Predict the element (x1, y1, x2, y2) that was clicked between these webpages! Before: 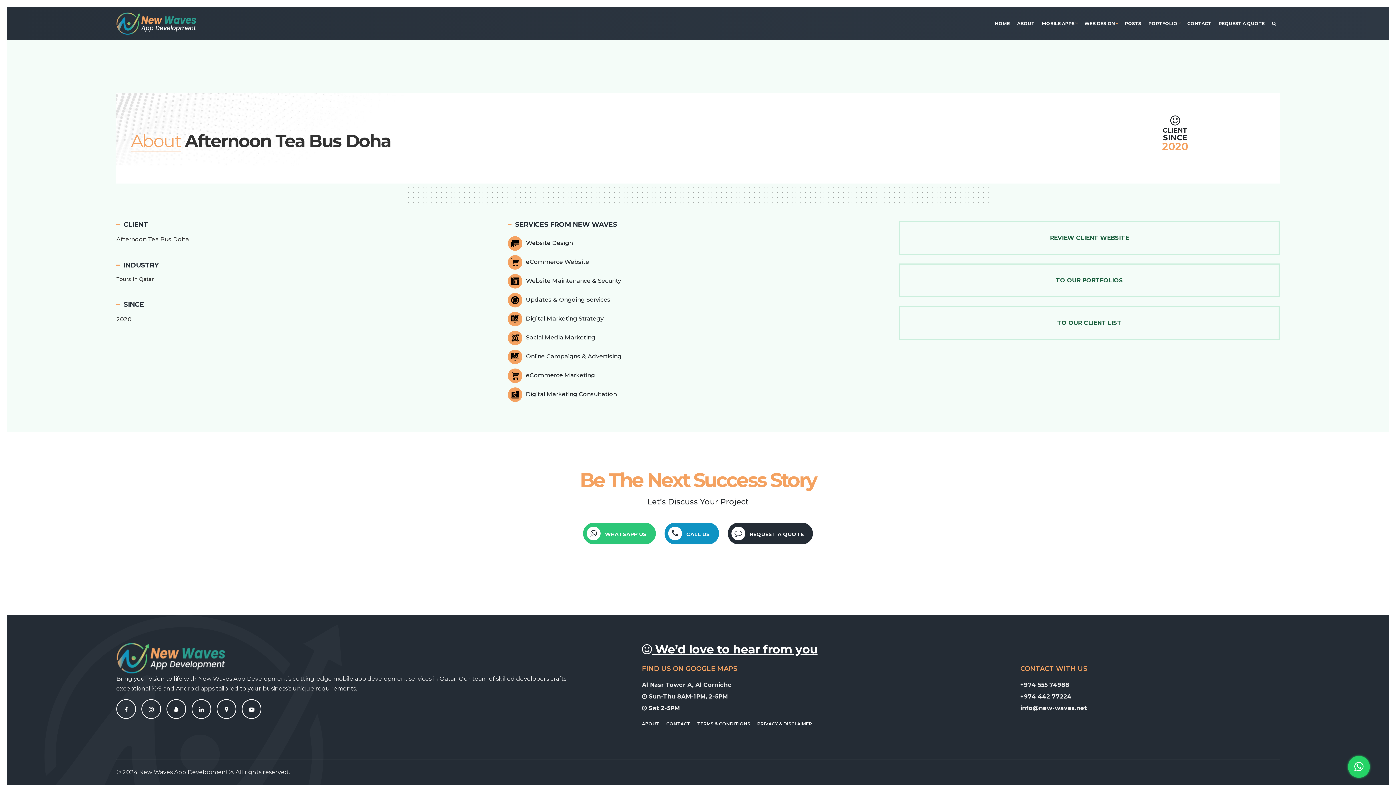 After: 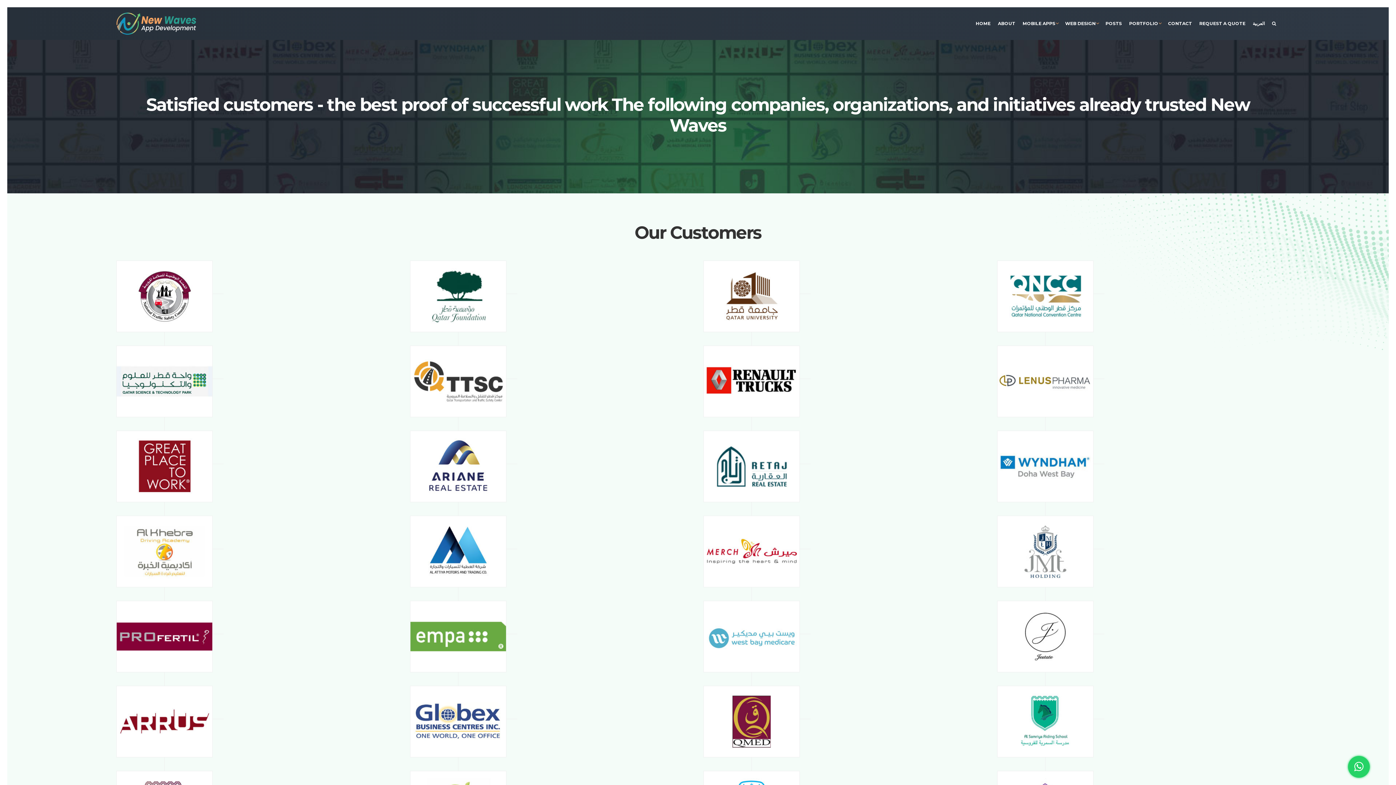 Action: bbox: (899, 542, 1279, 576) label: TO OUR CLIENT LIST